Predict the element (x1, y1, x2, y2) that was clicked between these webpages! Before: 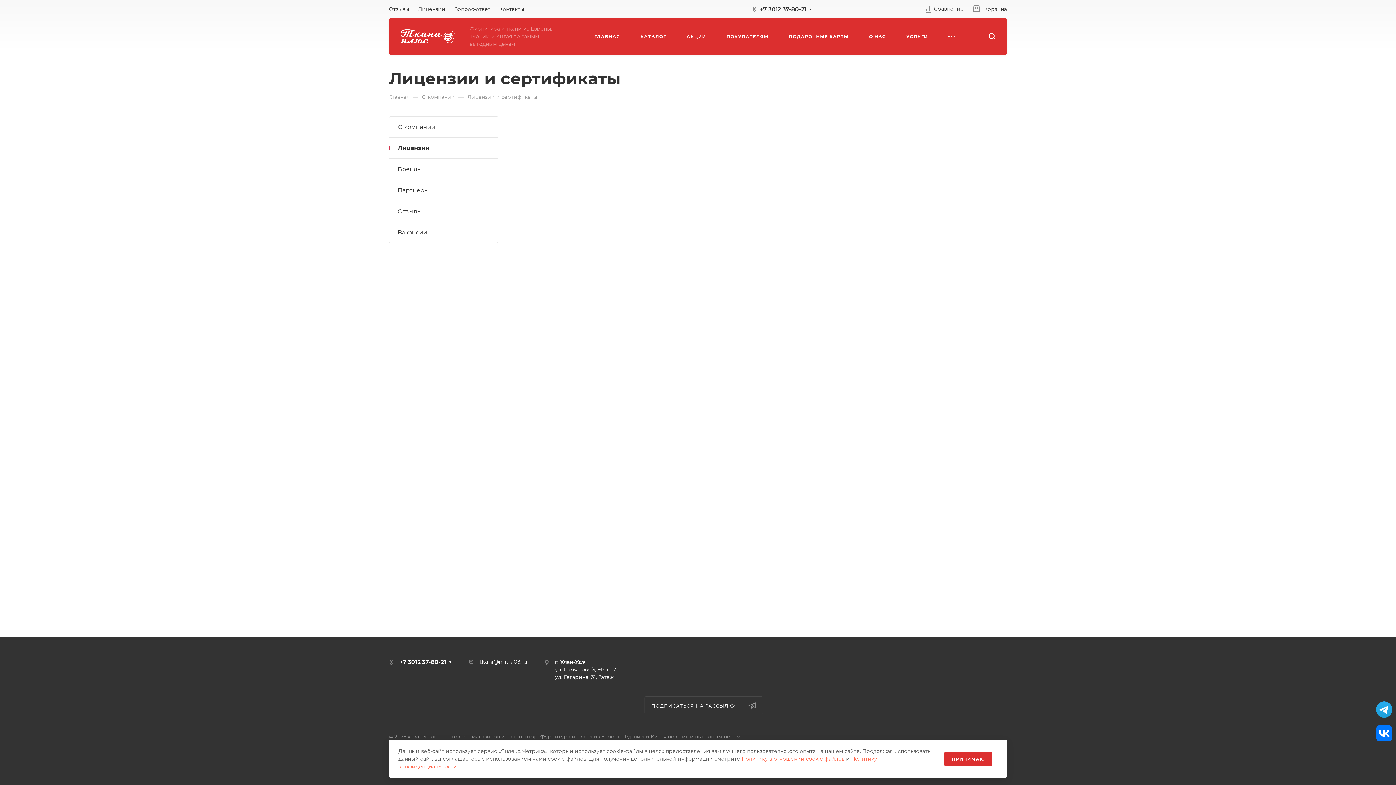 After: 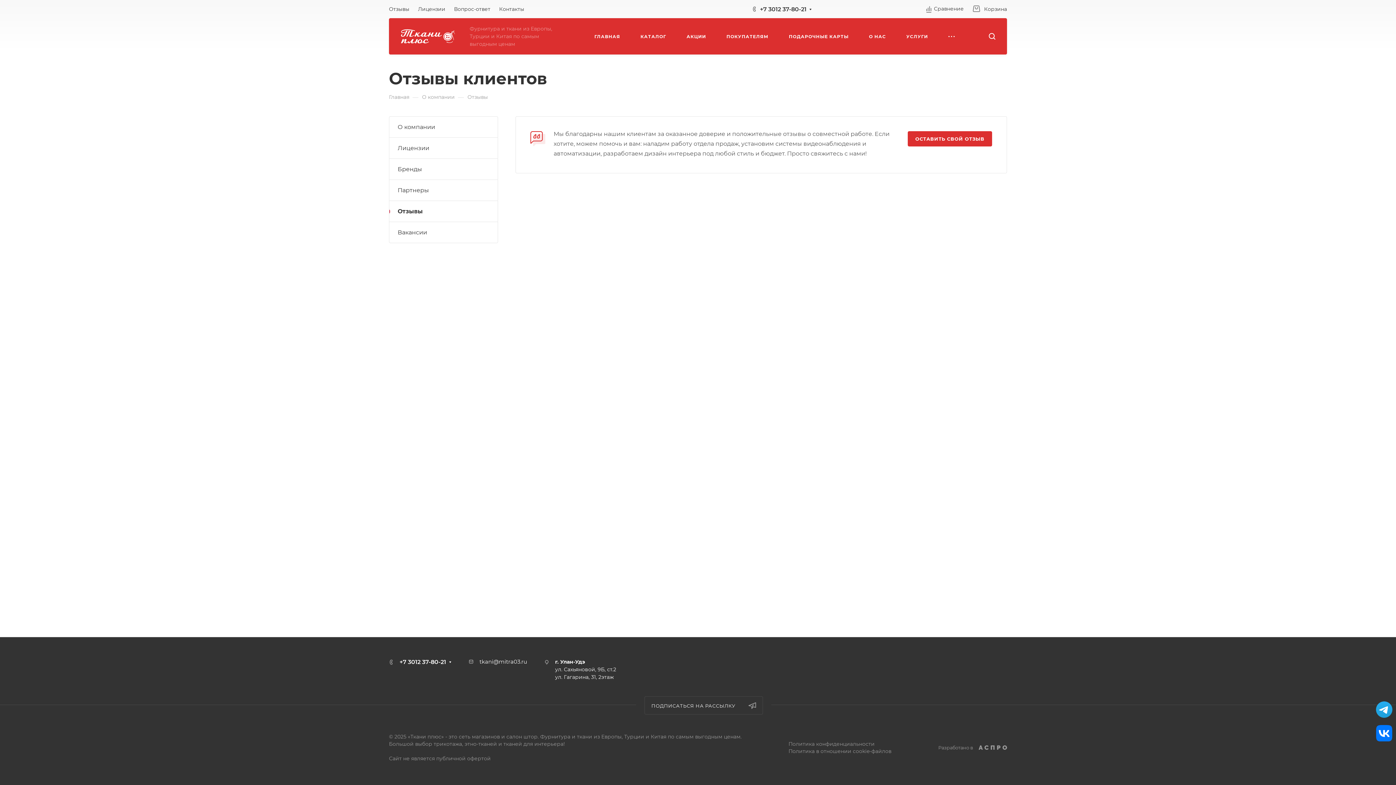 Action: bbox: (389, 201, 497, 221) label: Отзывы